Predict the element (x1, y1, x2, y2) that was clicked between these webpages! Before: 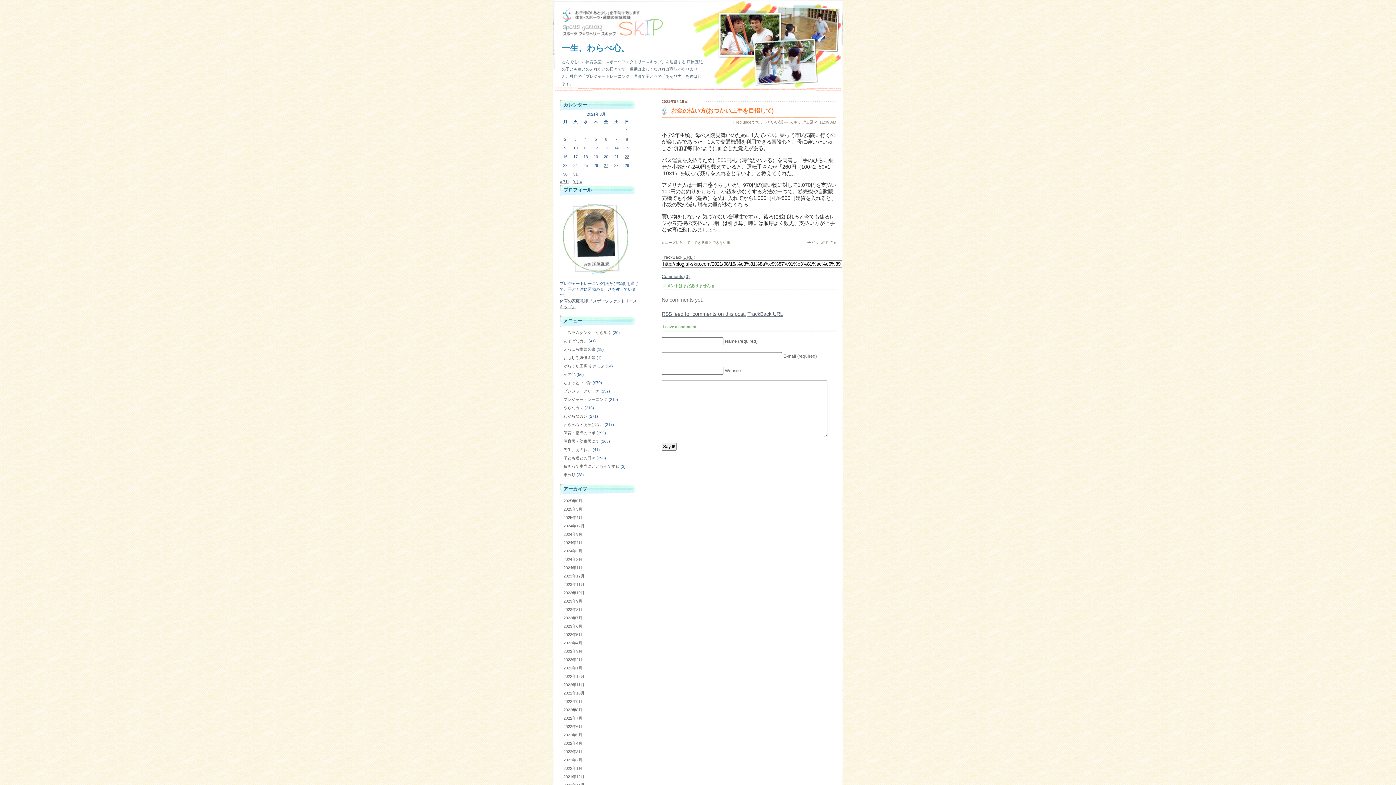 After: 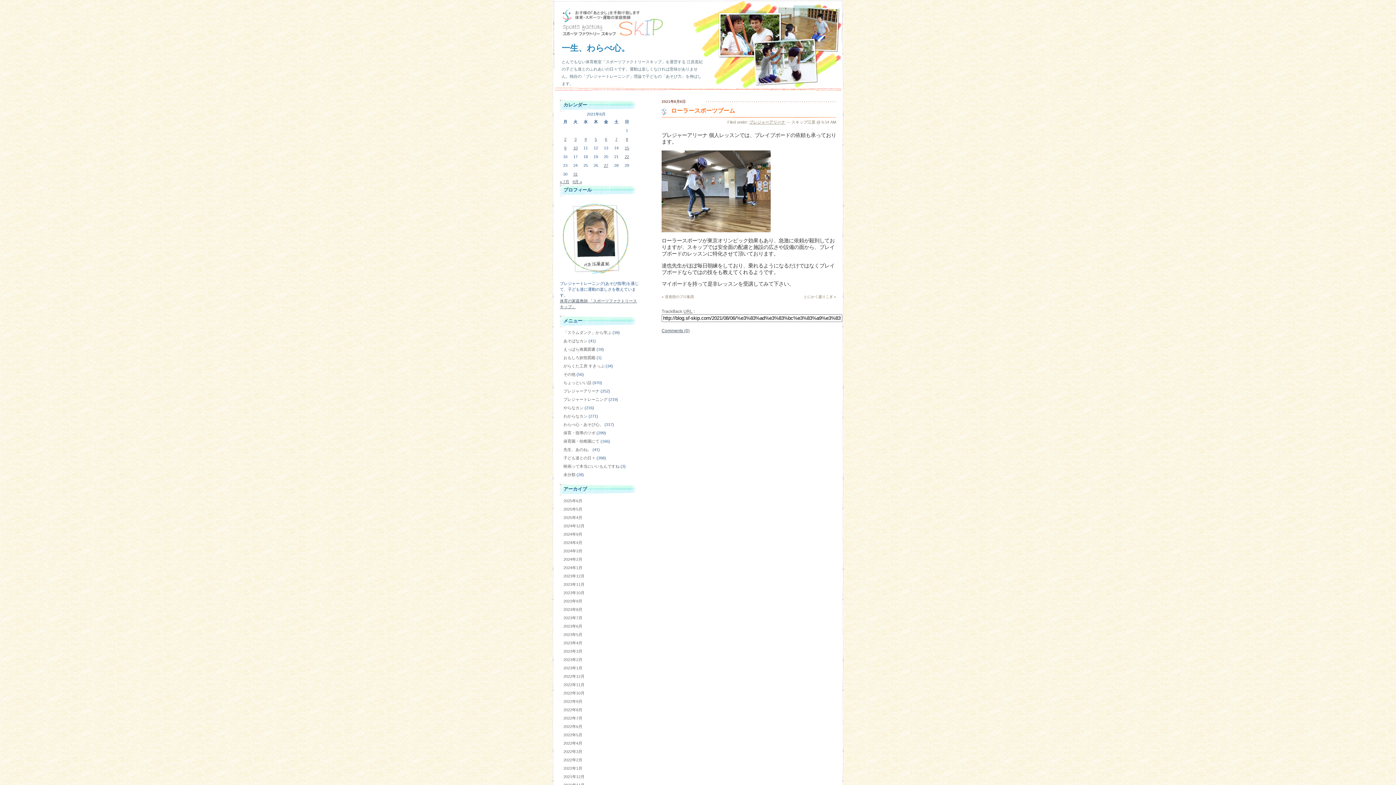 Action: bbox: (601, 136, 610, 142) label: 2021年8月6日 に投稿を公開